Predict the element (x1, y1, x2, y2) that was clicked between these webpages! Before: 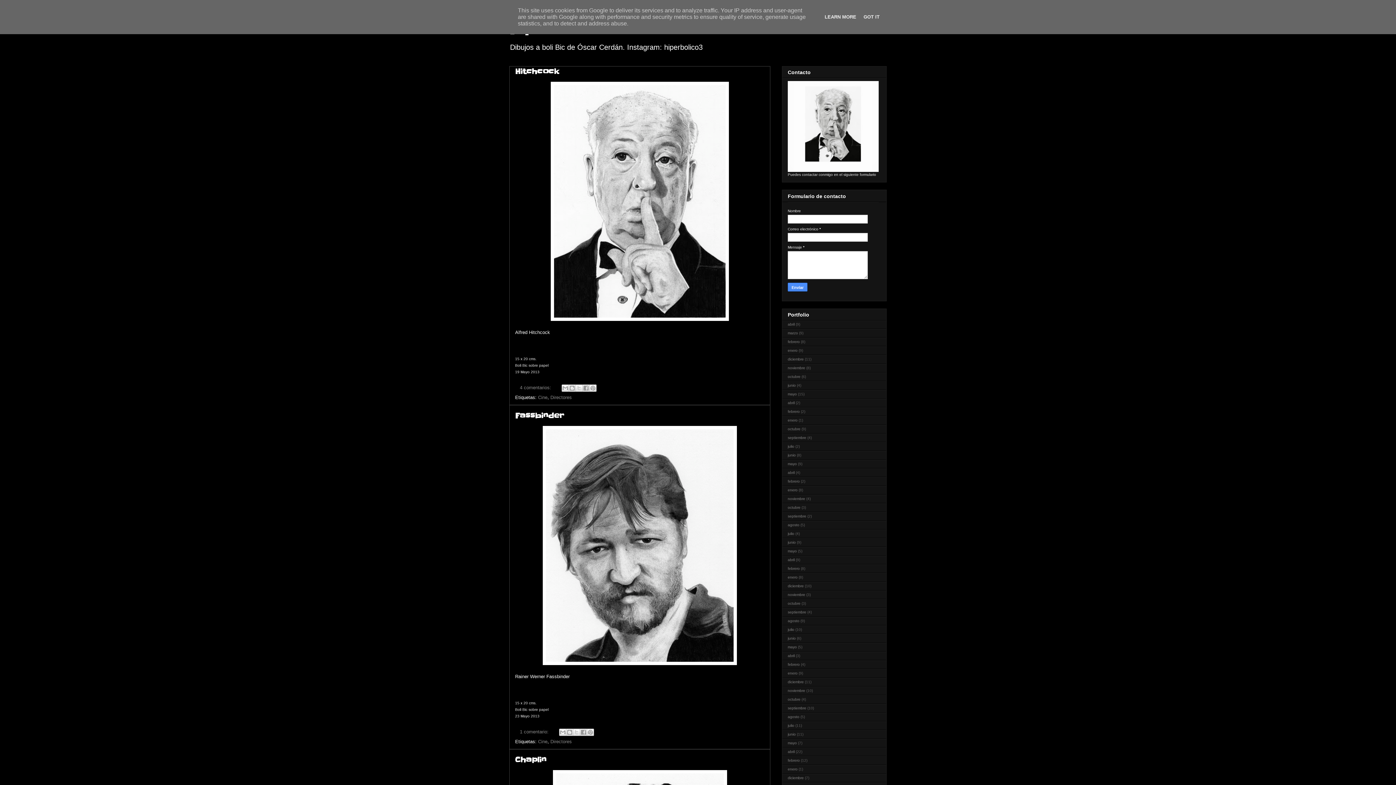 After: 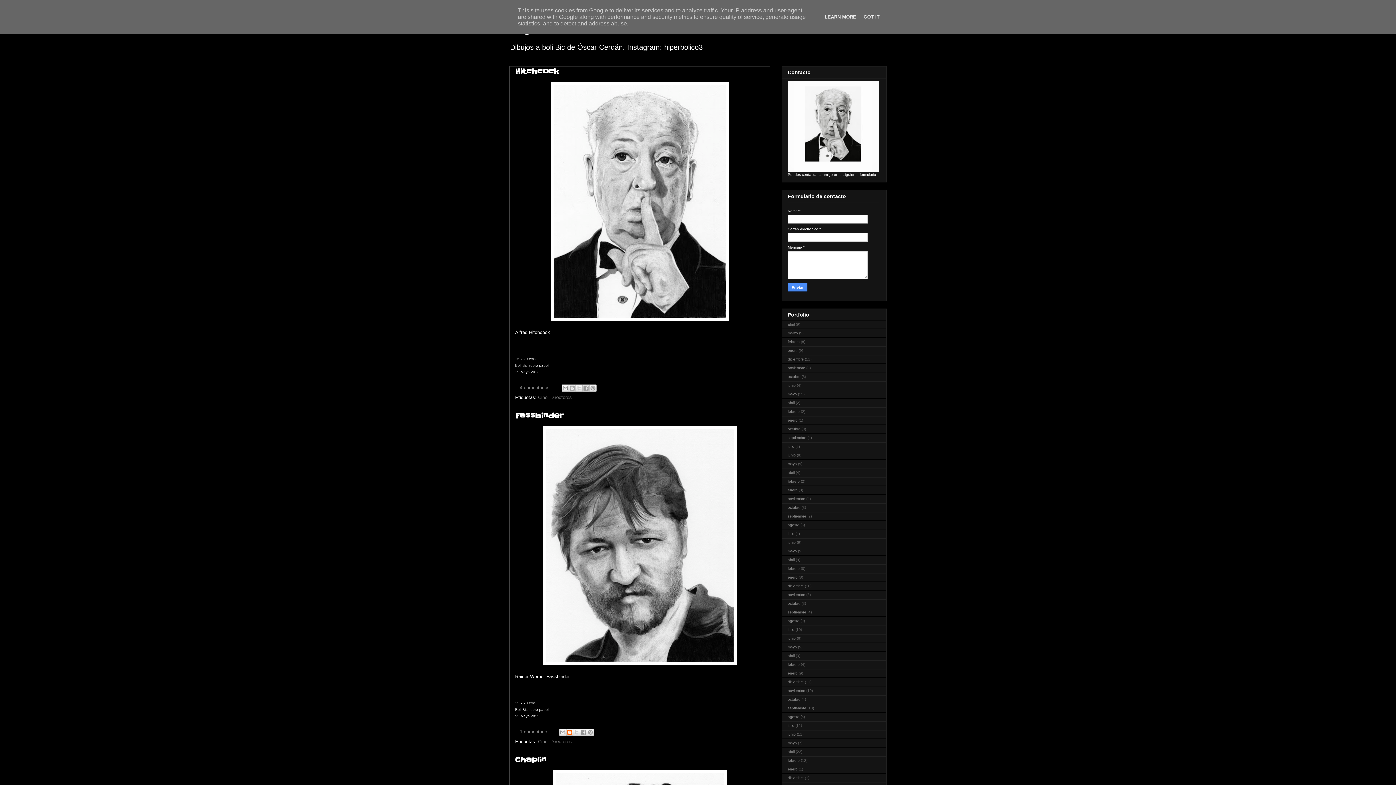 Action: label: Escribe un blog bbox: (566, 729, 573, 736)